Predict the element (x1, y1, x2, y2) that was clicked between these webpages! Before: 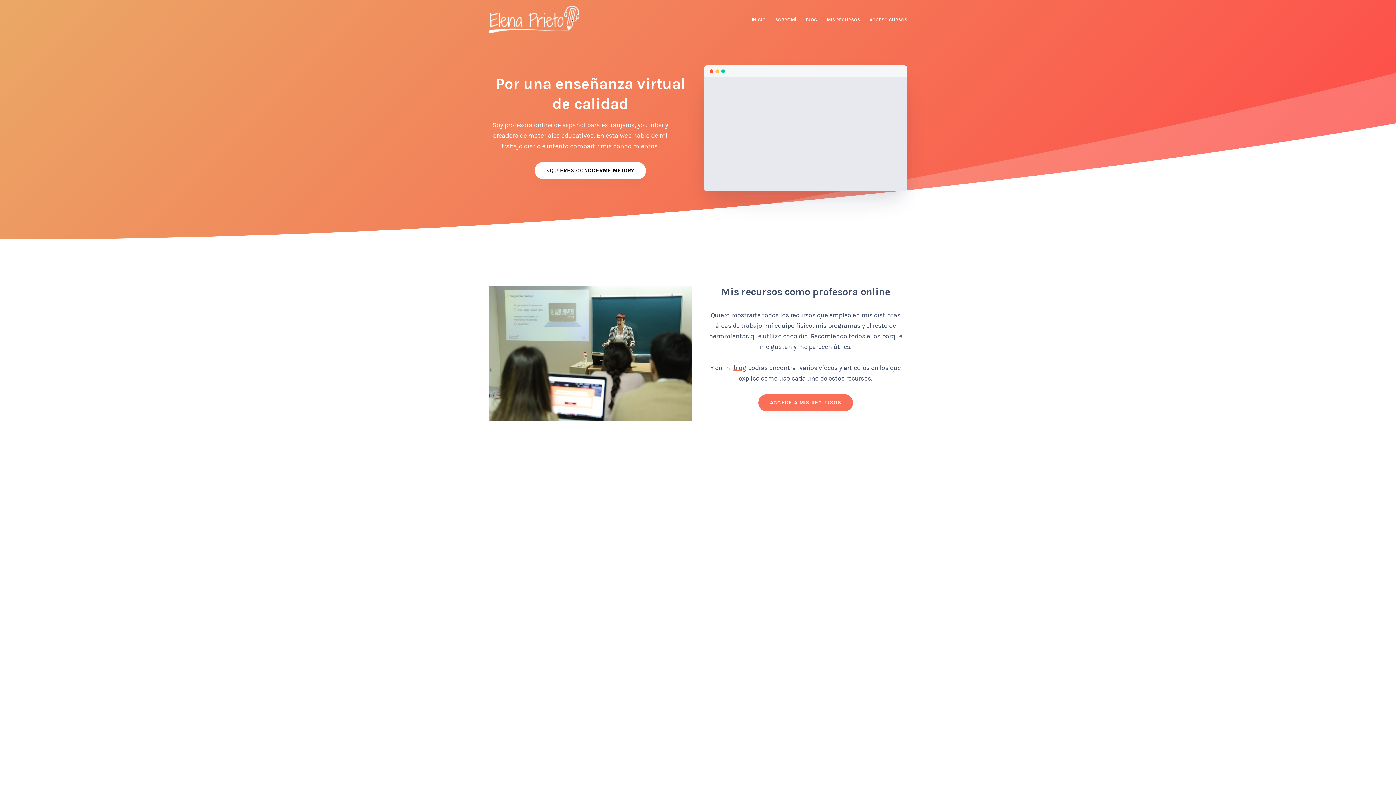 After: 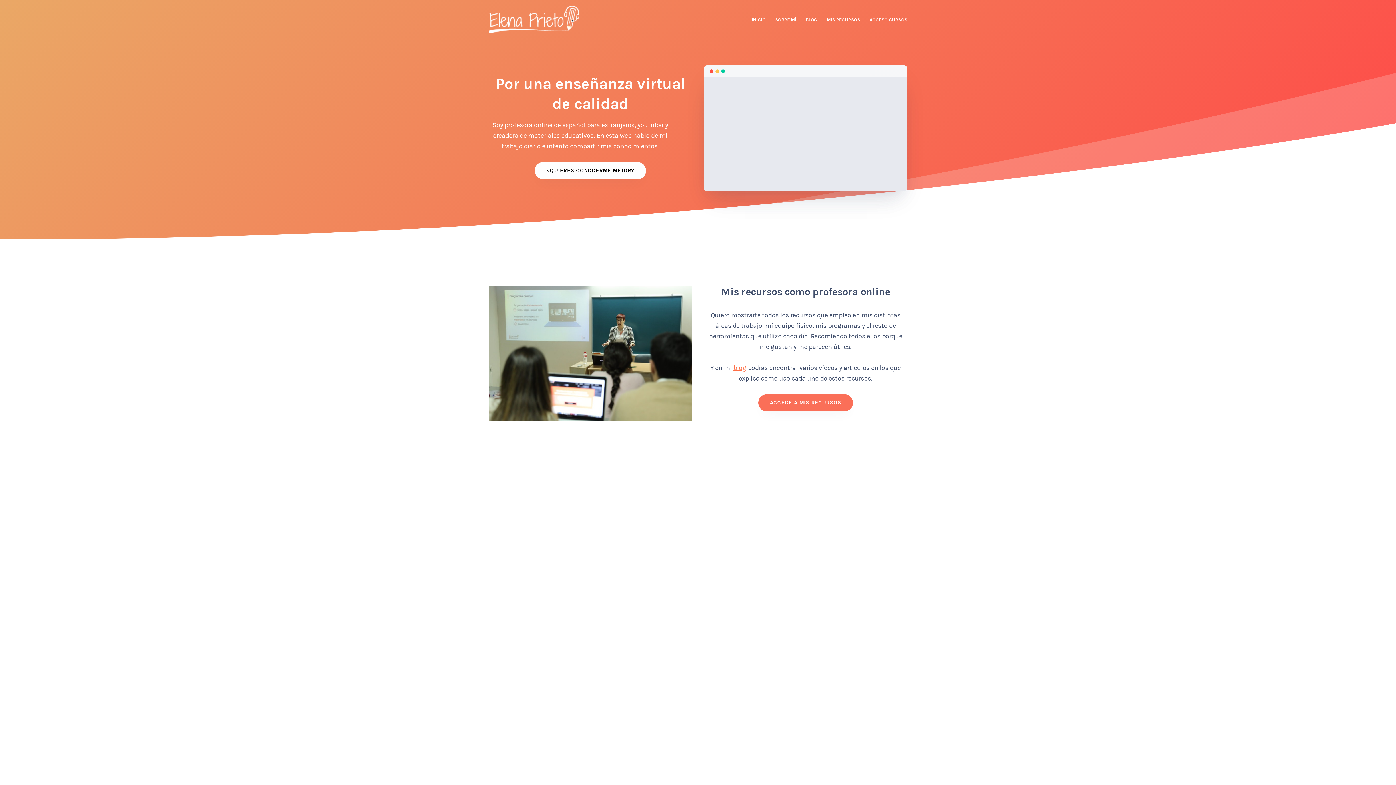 Action: bbox: (733, 363, 746, 371) label: blog